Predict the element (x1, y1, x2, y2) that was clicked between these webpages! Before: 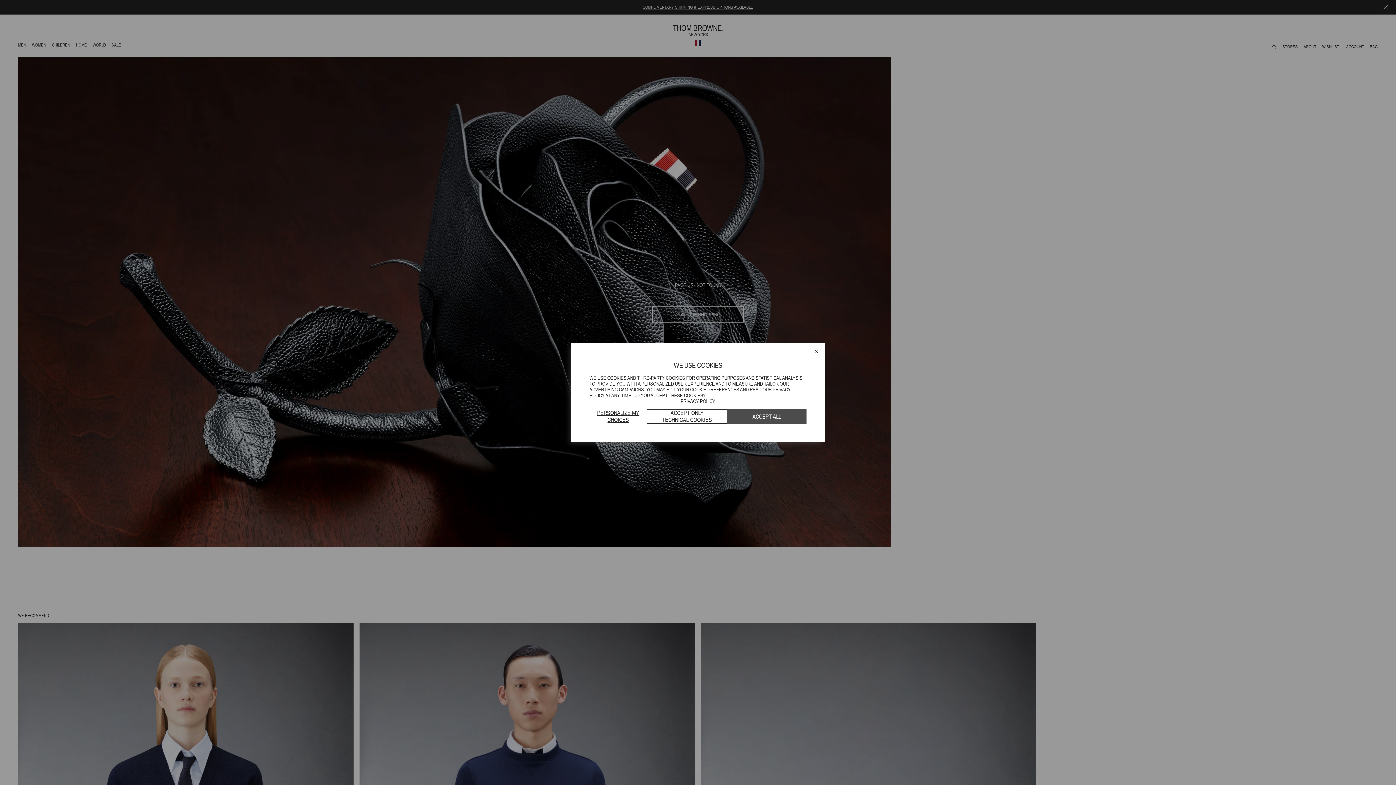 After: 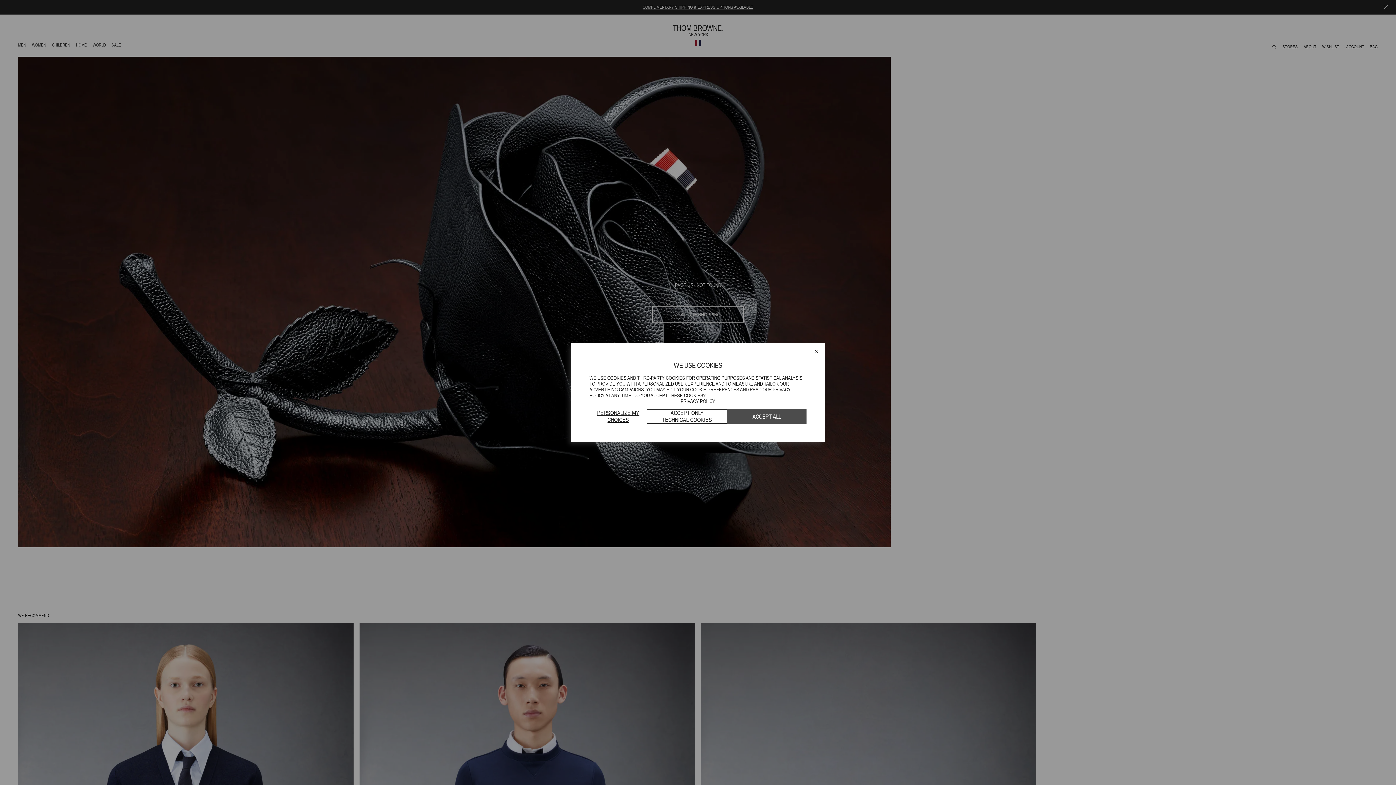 Action: label: COOKIE PREFERENCES bbox: (690, 386, 739, 392)